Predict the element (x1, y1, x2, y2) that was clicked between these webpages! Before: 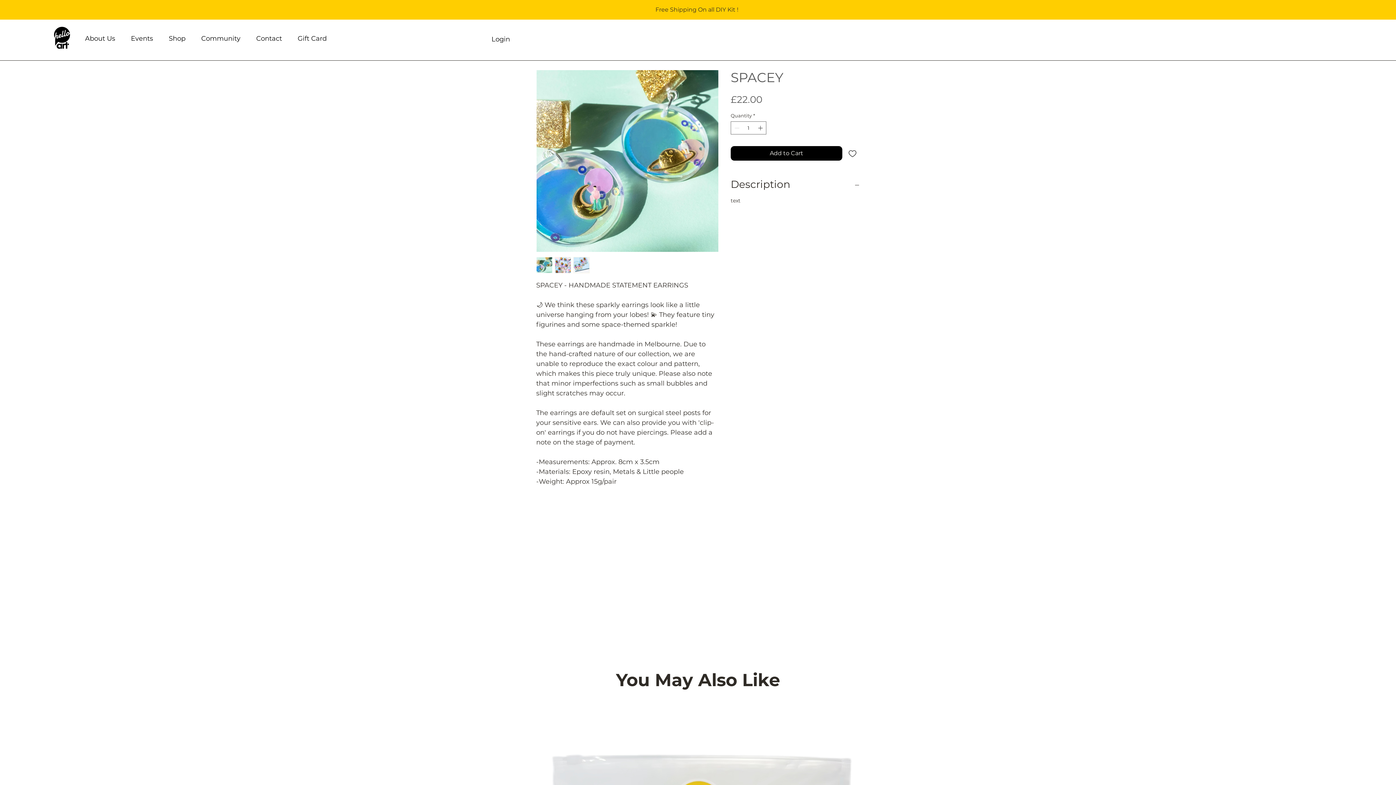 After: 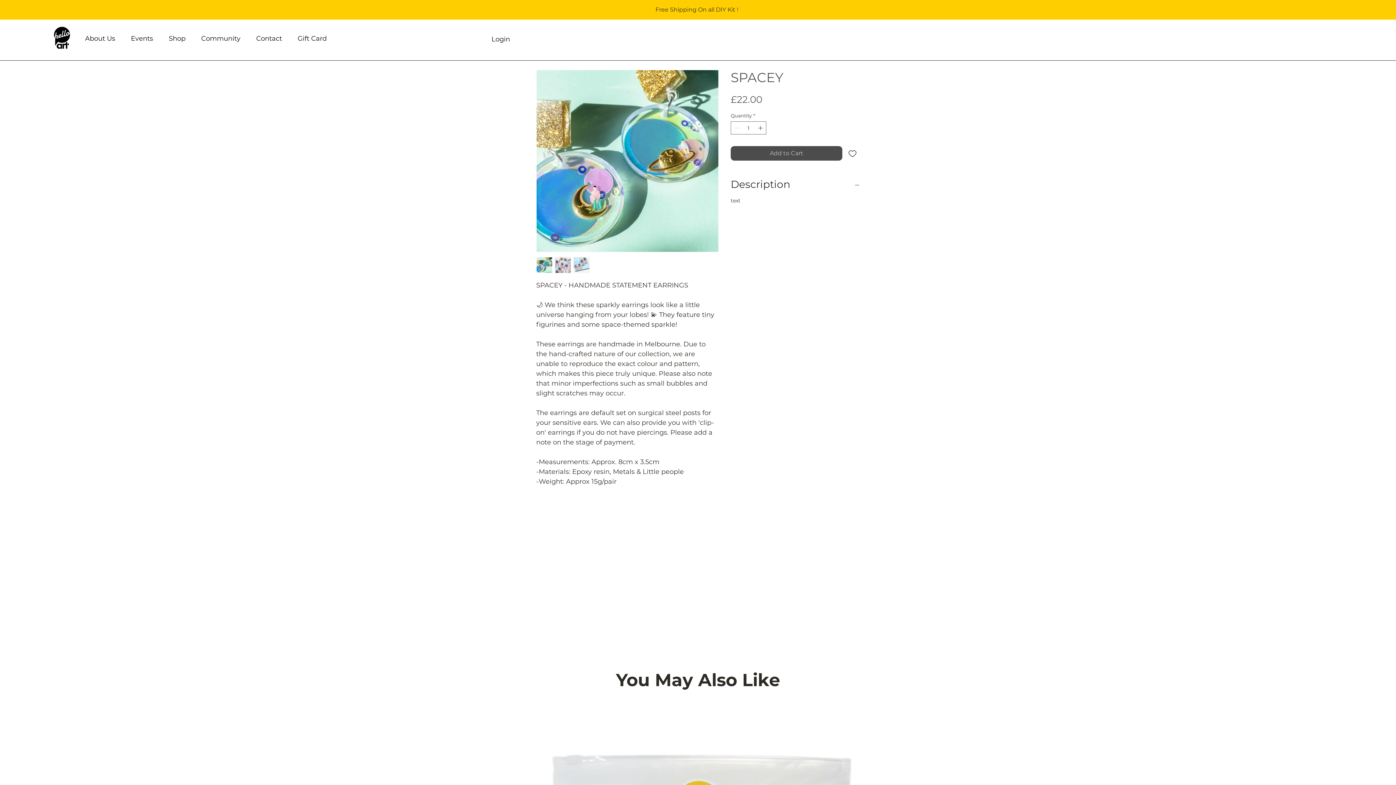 Action: bbox: (730, 146, 842, 160) label: Add to Cart